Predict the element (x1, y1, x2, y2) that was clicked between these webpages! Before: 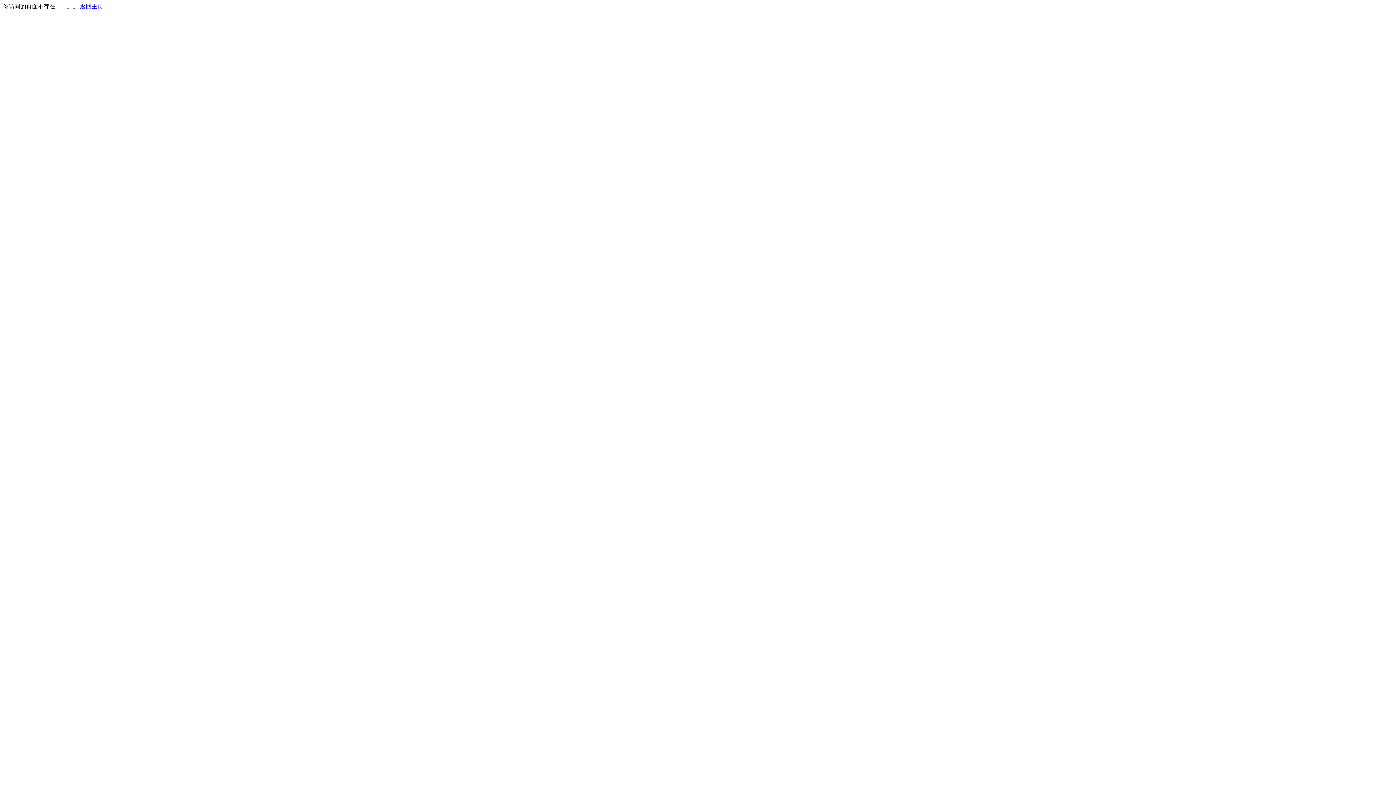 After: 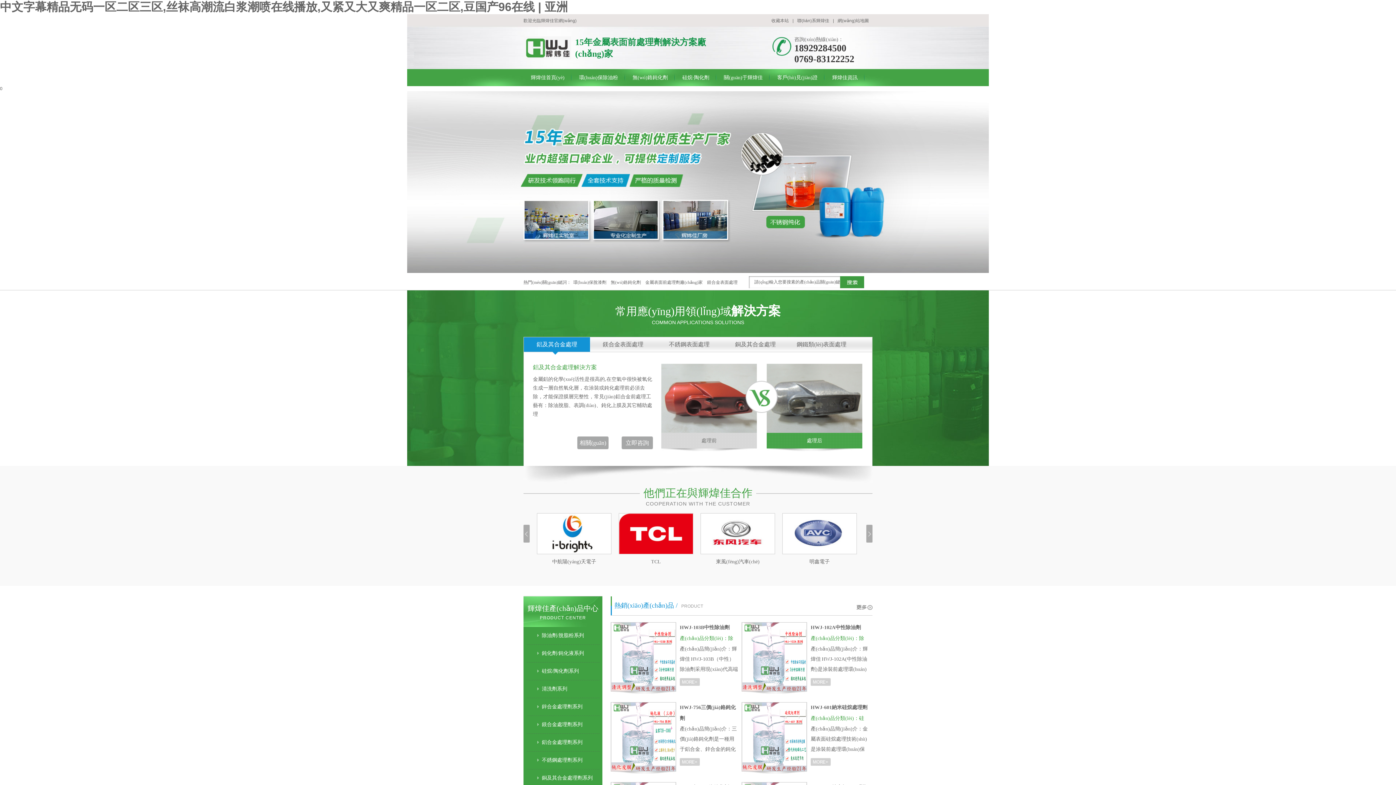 Action: bbox: (80, 3, 103, 9) label: 返回主页